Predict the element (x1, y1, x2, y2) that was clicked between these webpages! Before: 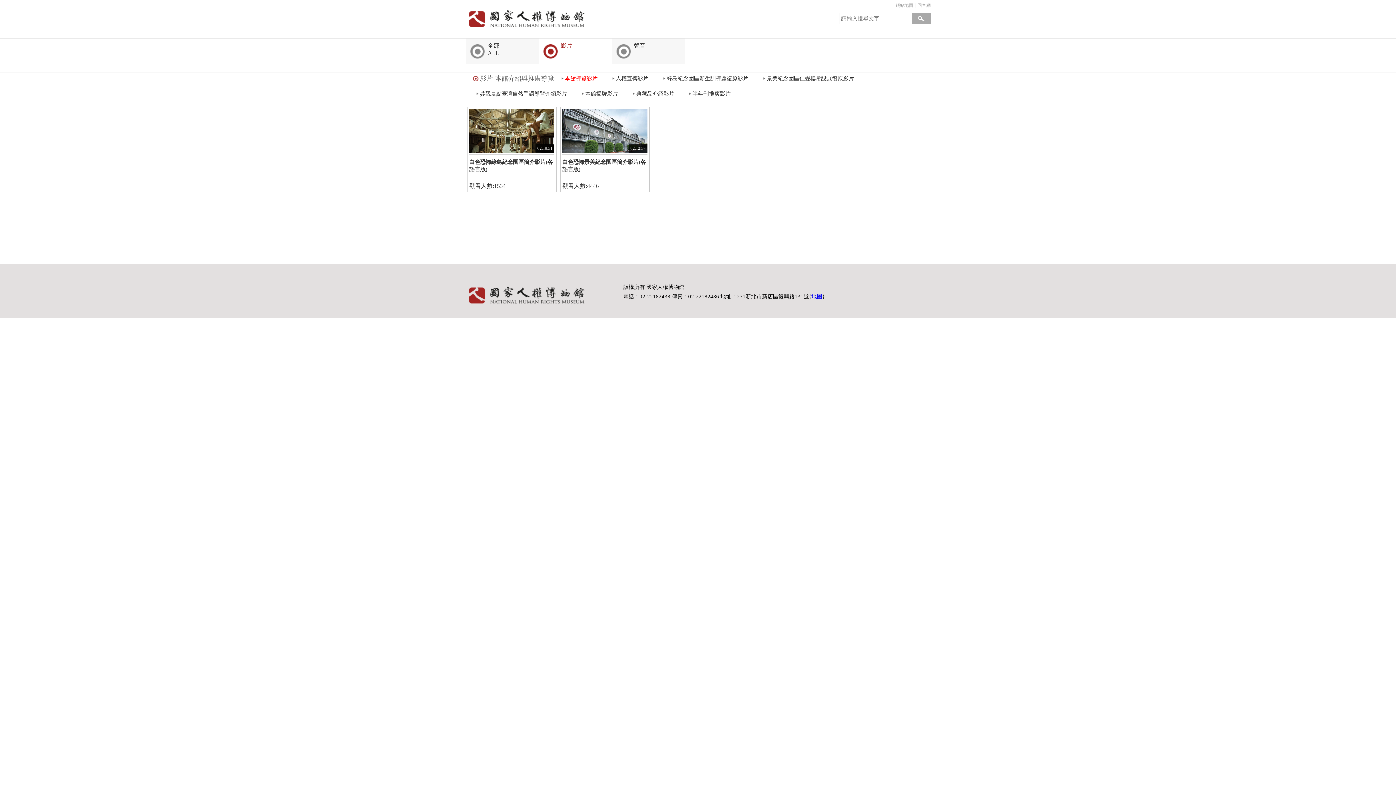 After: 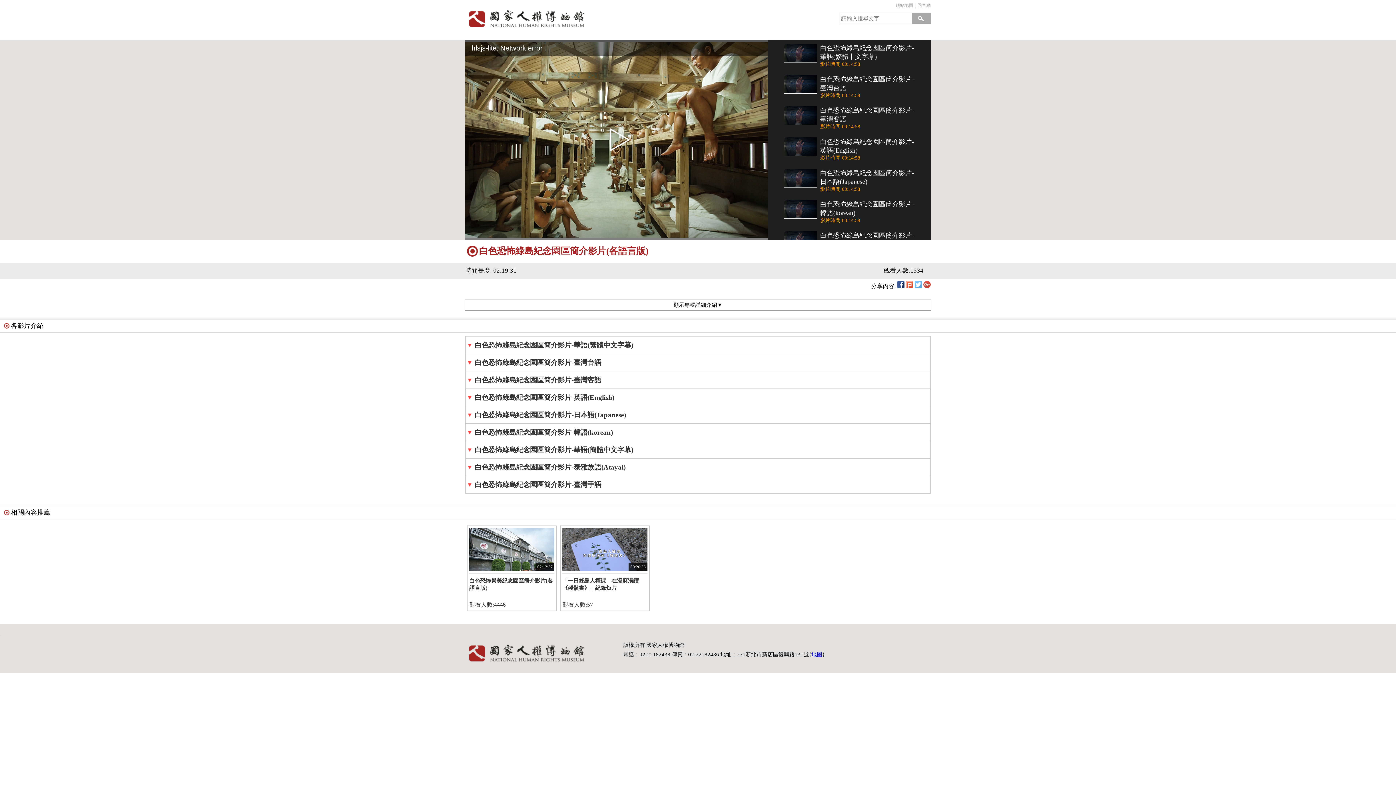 Action: label: 02:19:31 bbox: (469, 109, 554, 152)